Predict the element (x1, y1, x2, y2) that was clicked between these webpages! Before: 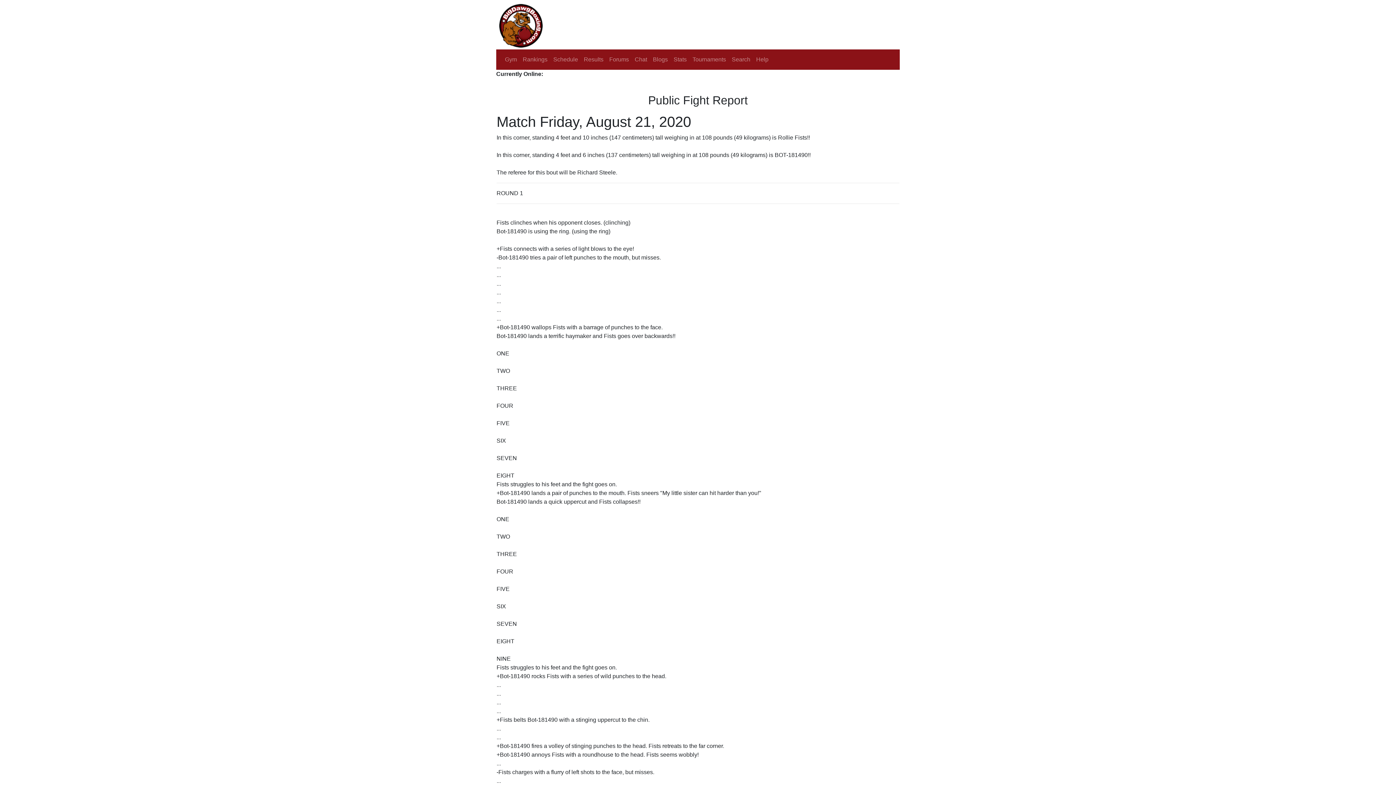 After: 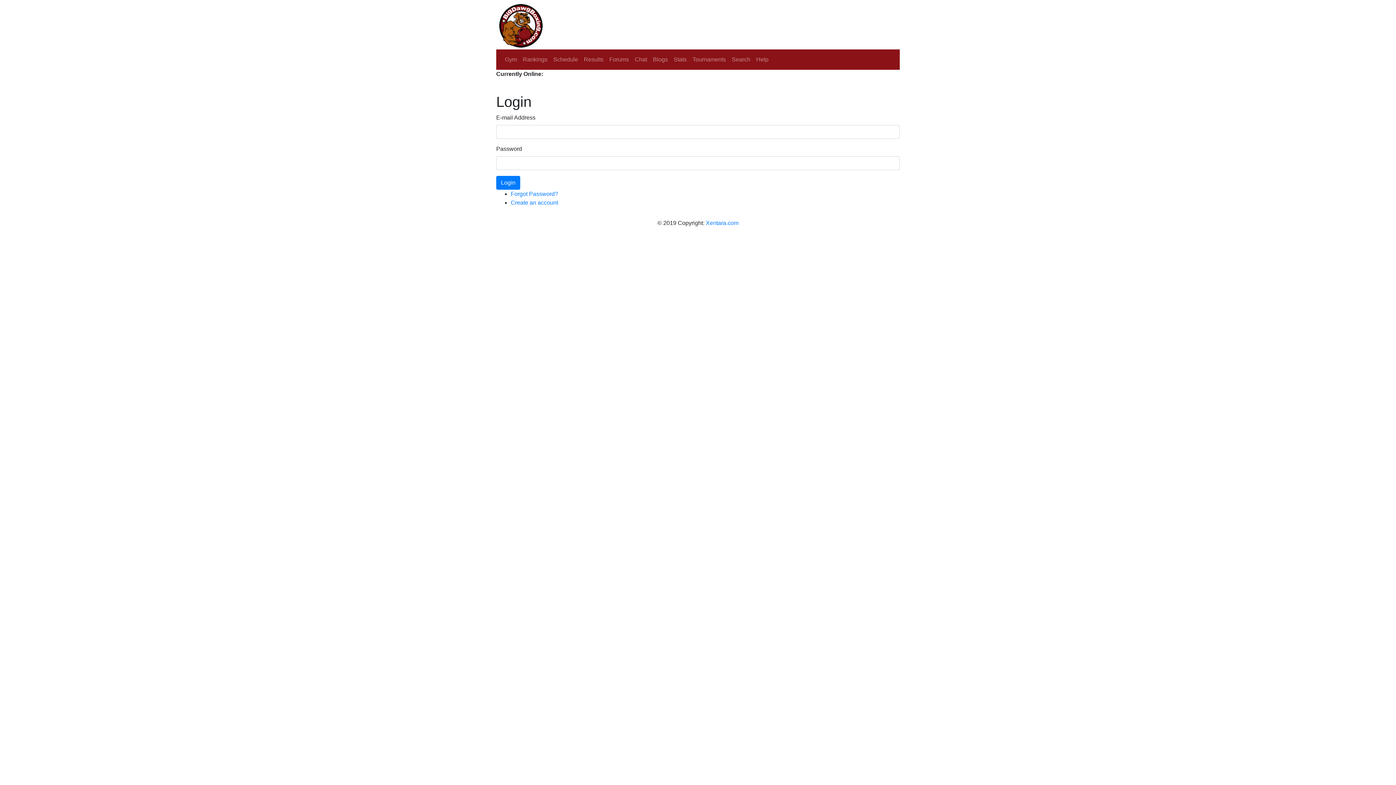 Action: label: Gym bbox: (502, 52, 520, 66)